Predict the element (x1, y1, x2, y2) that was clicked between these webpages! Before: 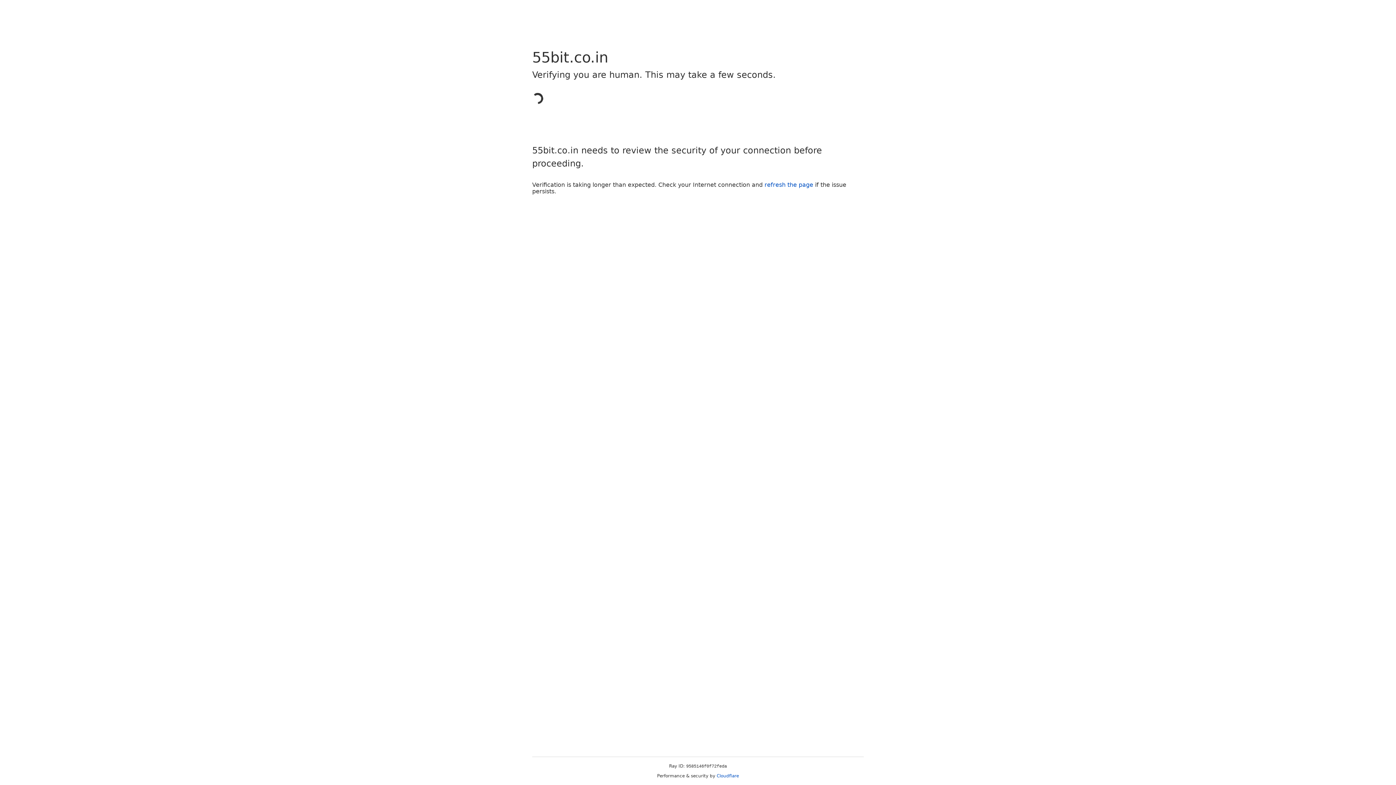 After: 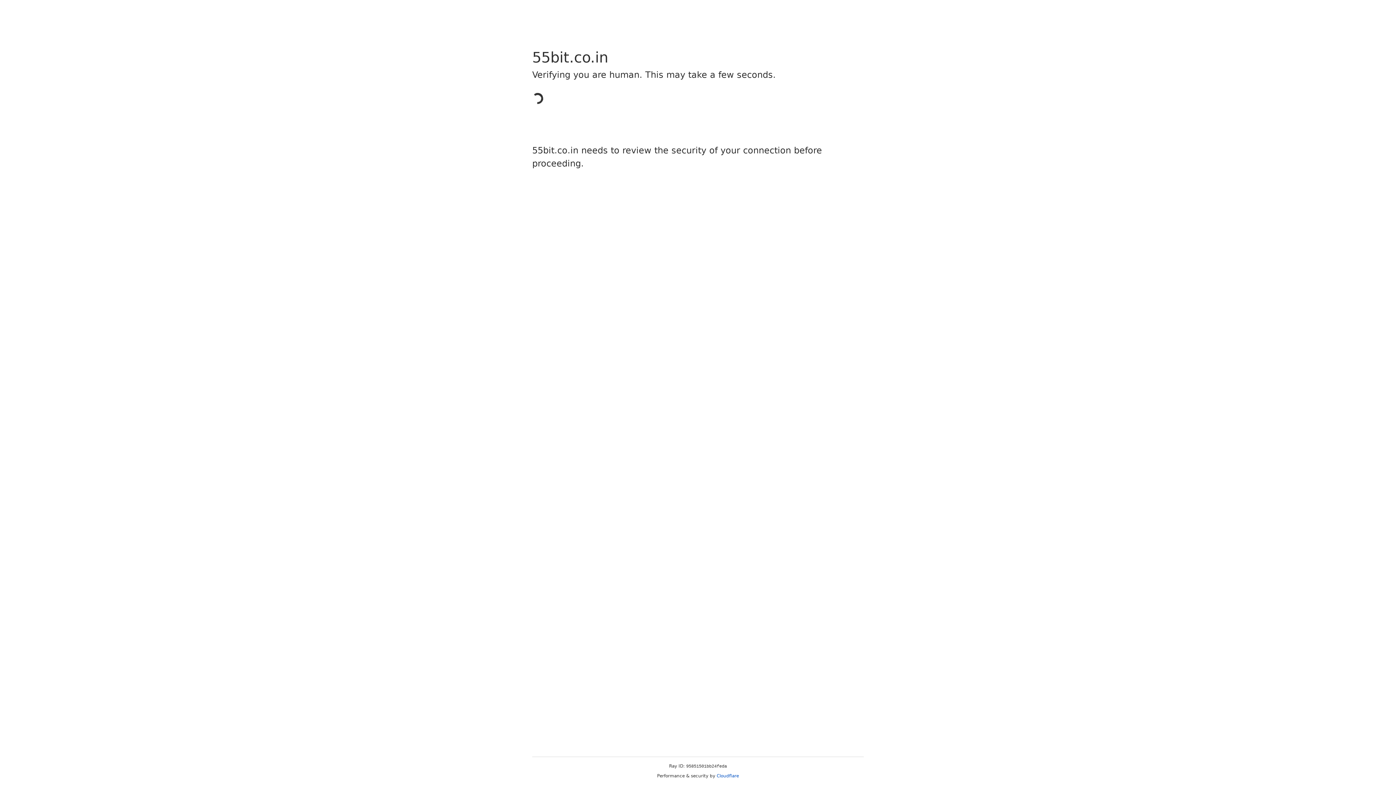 Action: label: Cloudflare bbox: (716, 773, 739, 778)